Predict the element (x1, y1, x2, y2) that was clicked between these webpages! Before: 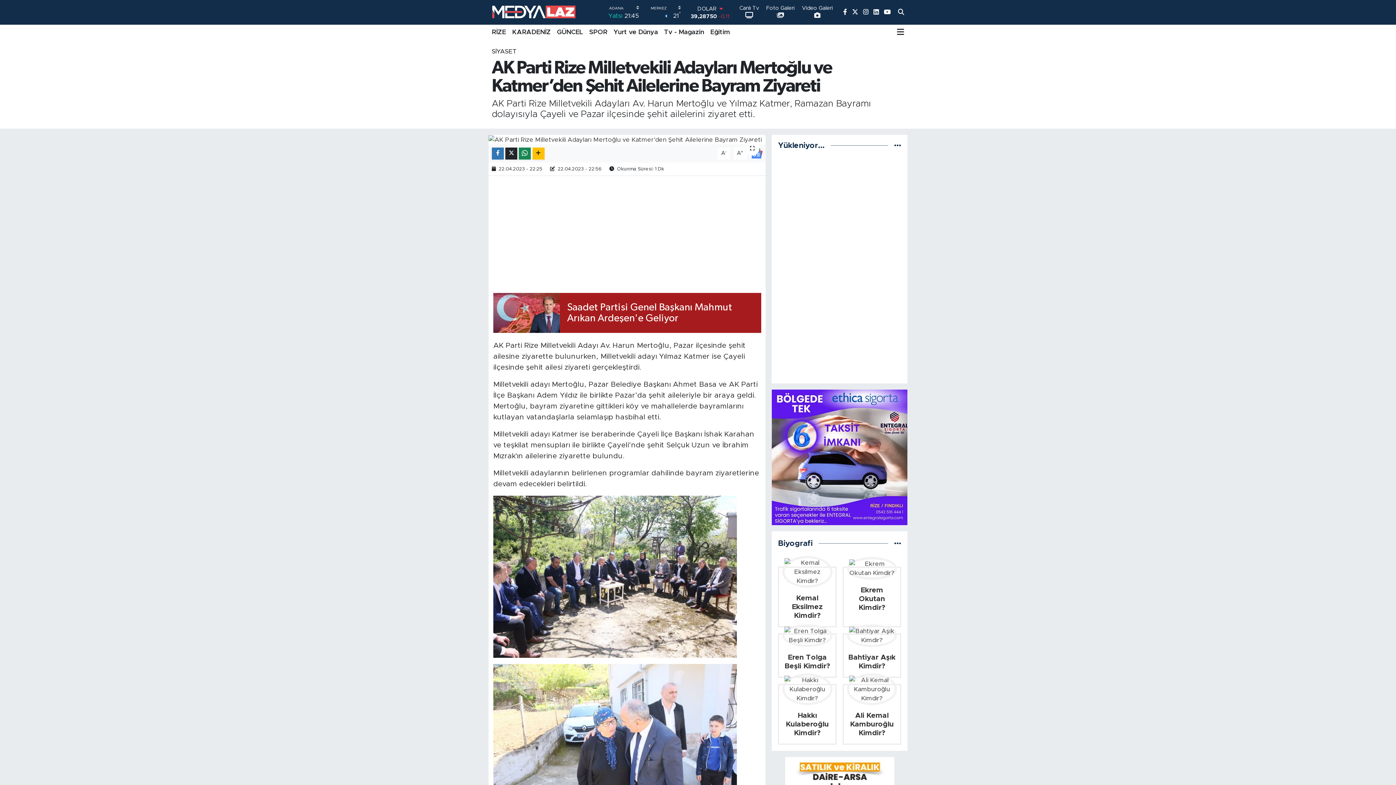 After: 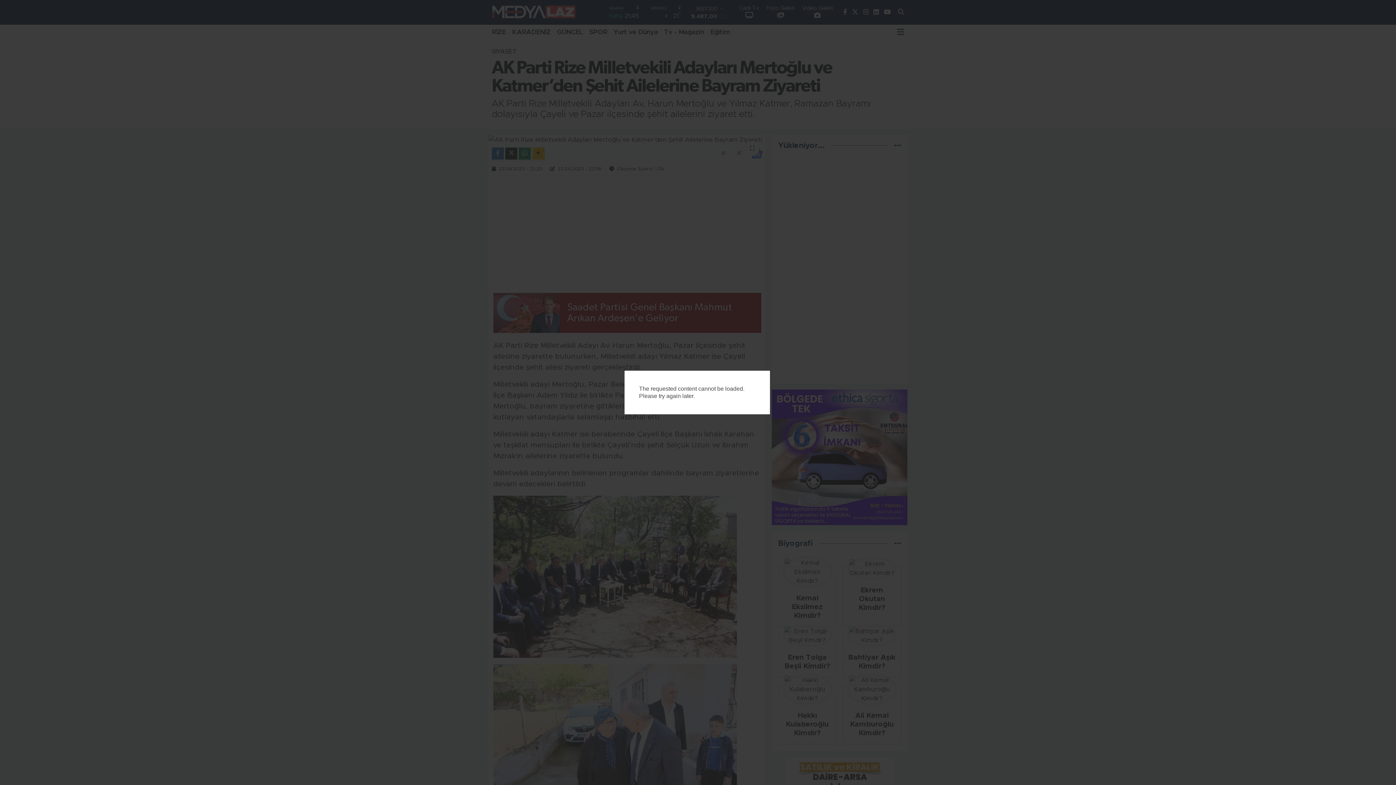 Action: bbox: (488, 134, 765, 144)